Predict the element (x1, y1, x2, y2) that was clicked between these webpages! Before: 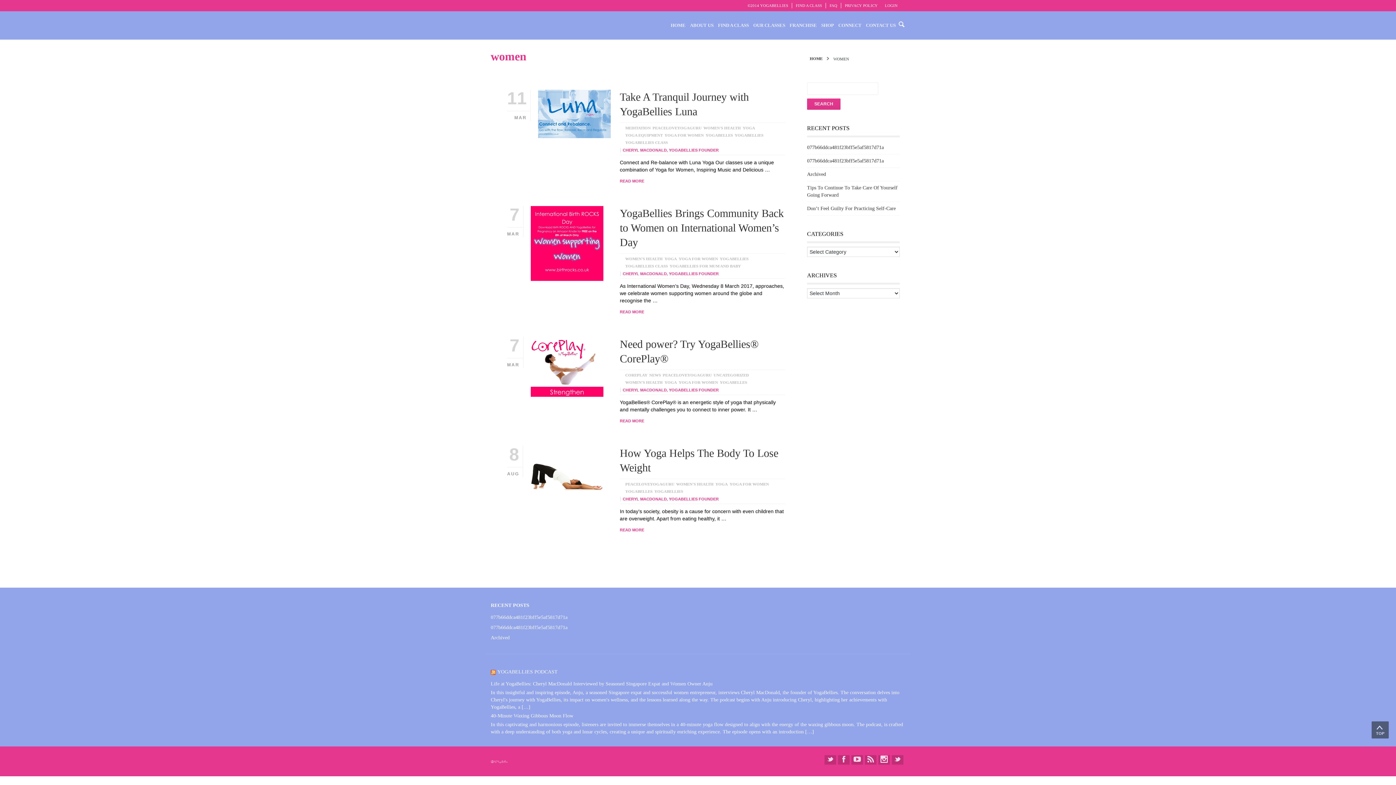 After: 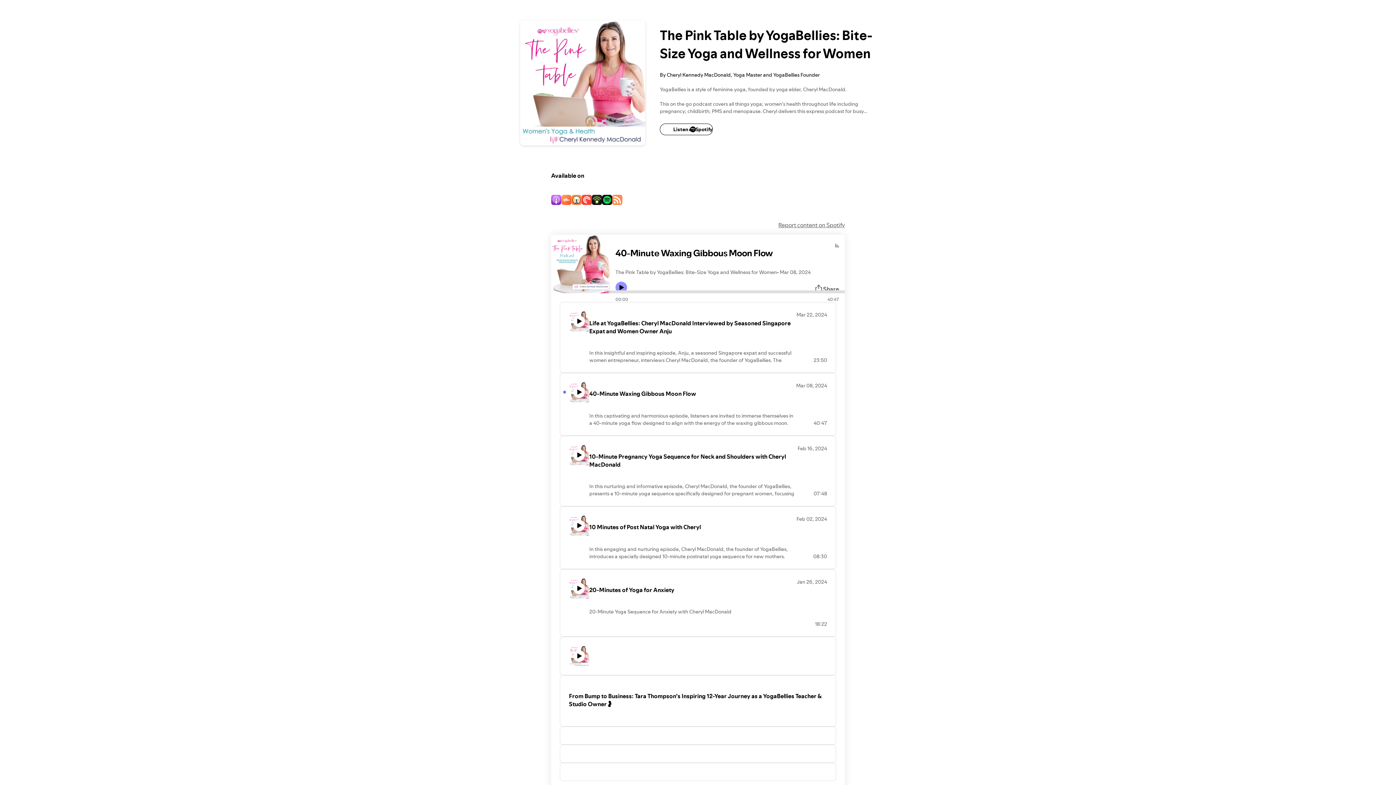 Action: bbox: (490, 711, 905, 721) label: 40-Minute Waxing Gibbous Moon Flow